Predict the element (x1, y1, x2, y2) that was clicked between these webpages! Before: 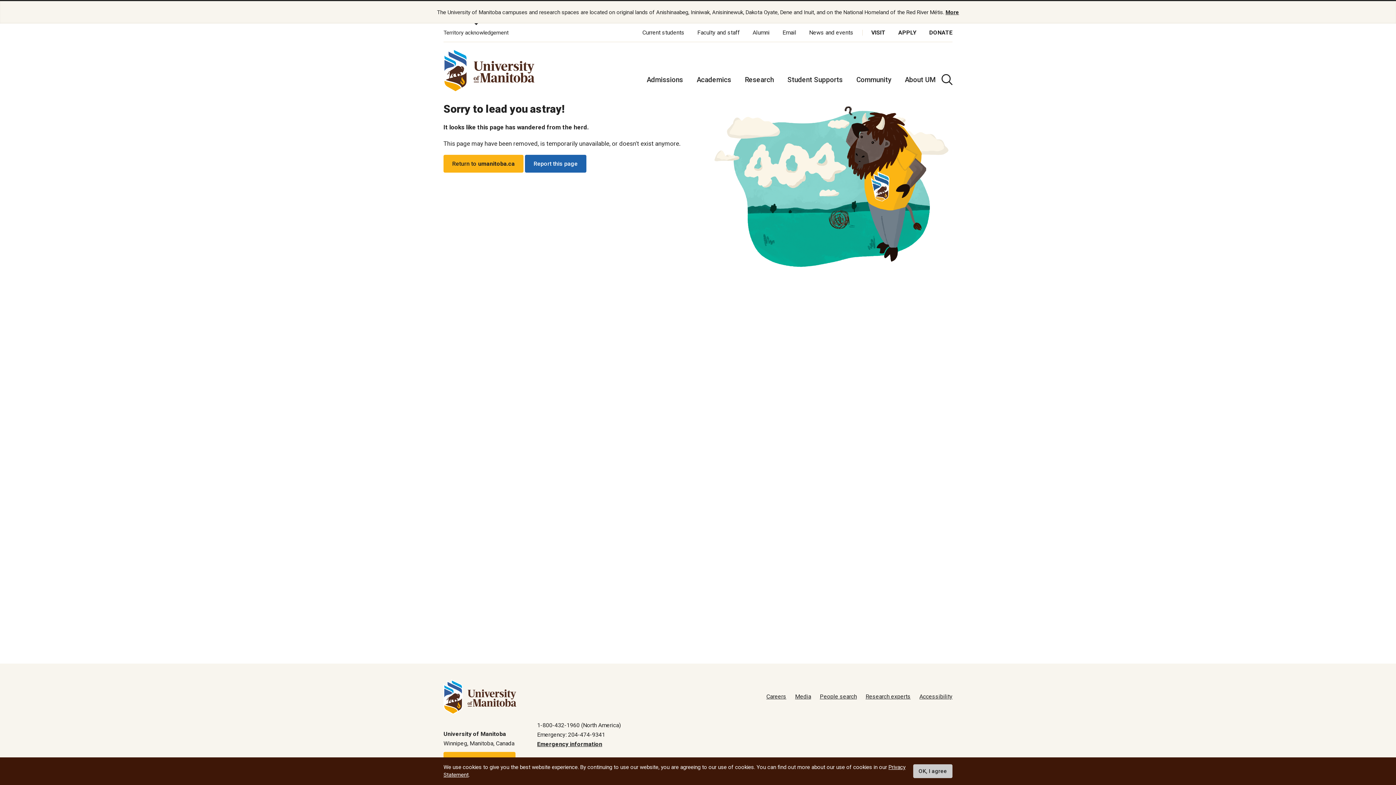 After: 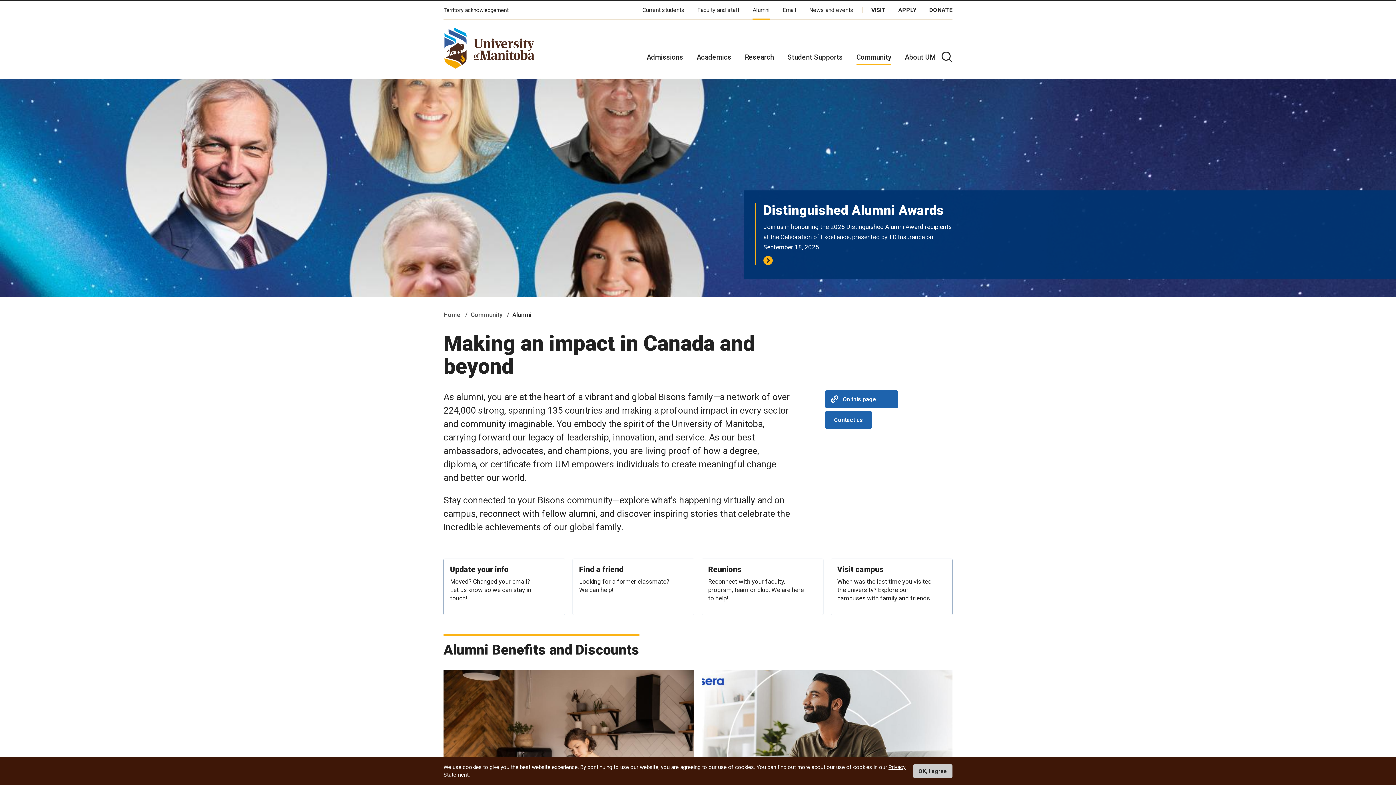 Action: label: Alumni bbox: (752, 29, 769, 36)